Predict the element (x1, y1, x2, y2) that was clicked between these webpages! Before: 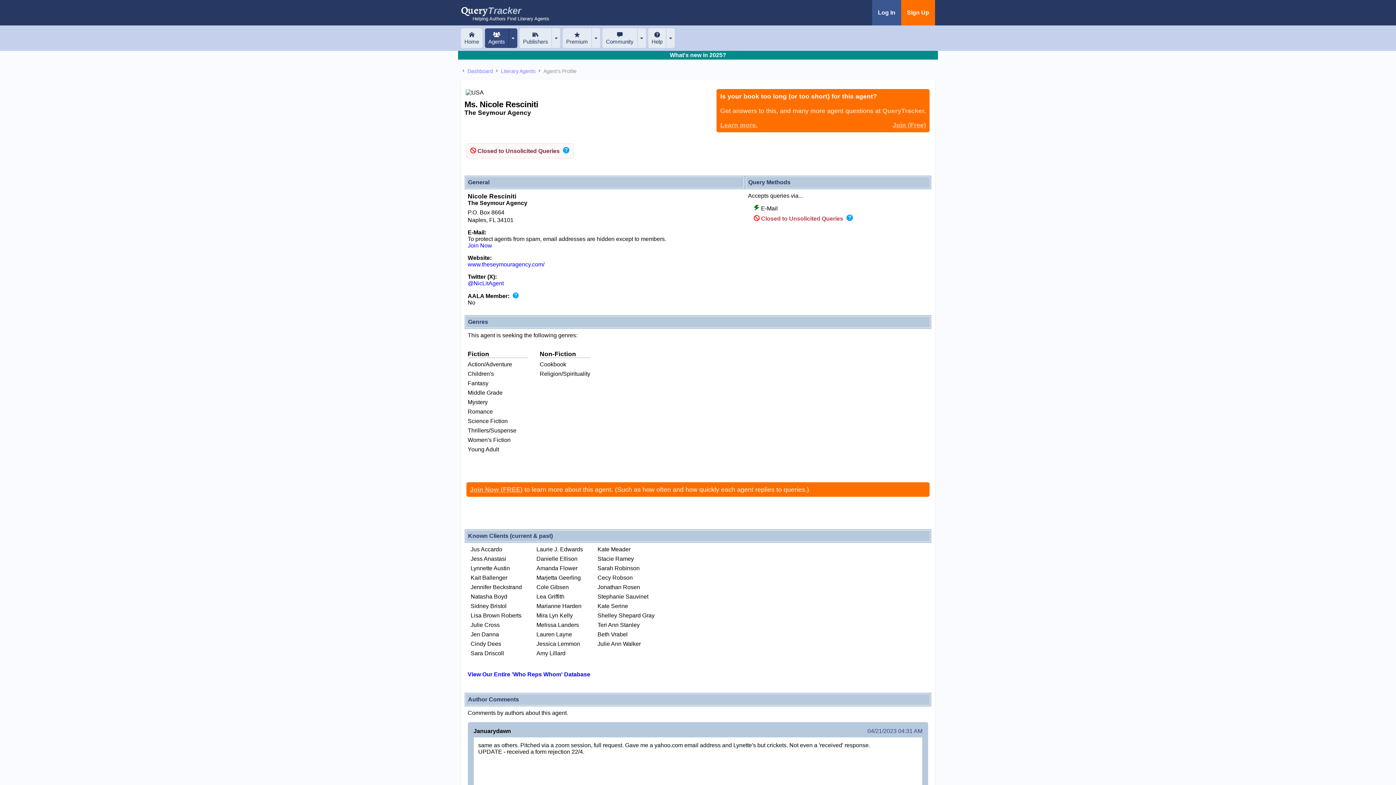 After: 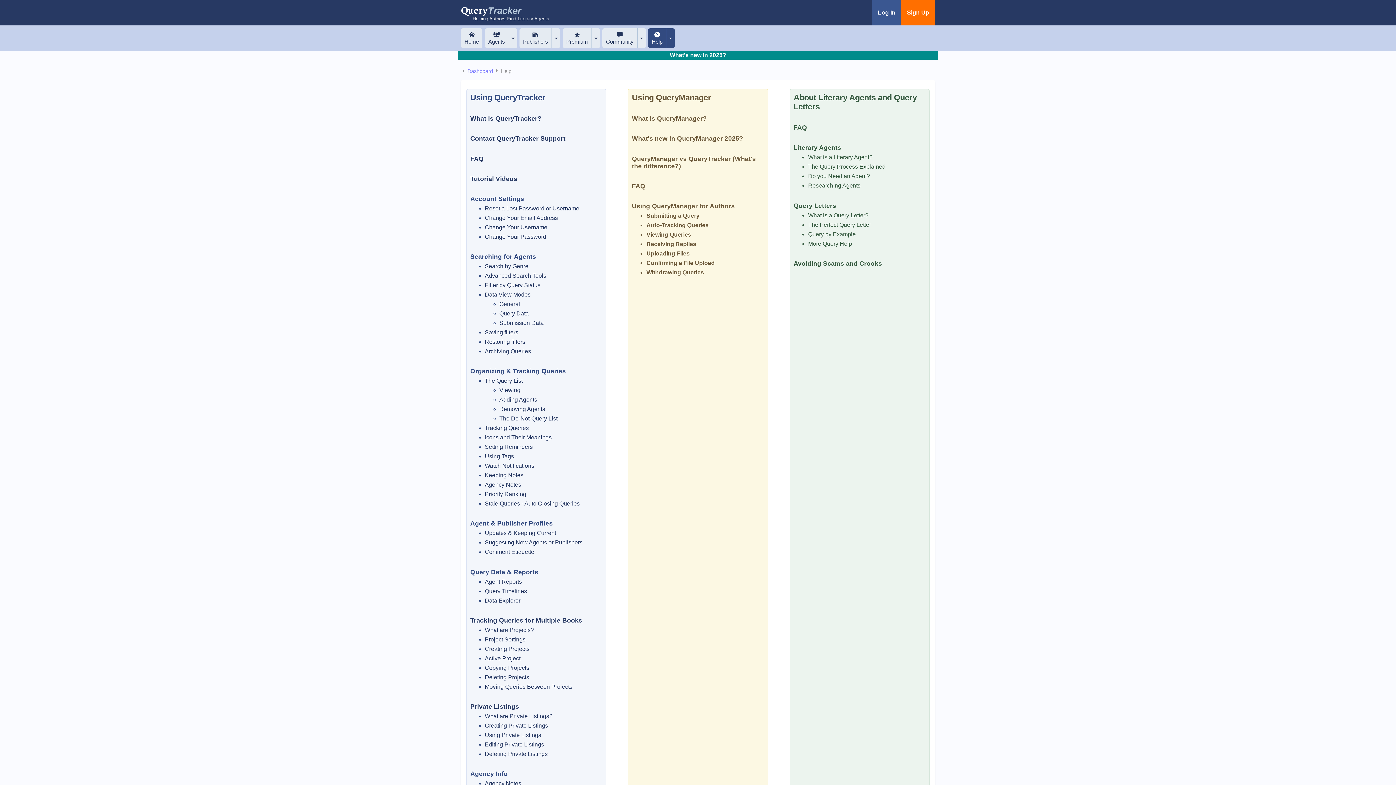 Action: label: Help bbox: (648, 28, 666, 48)